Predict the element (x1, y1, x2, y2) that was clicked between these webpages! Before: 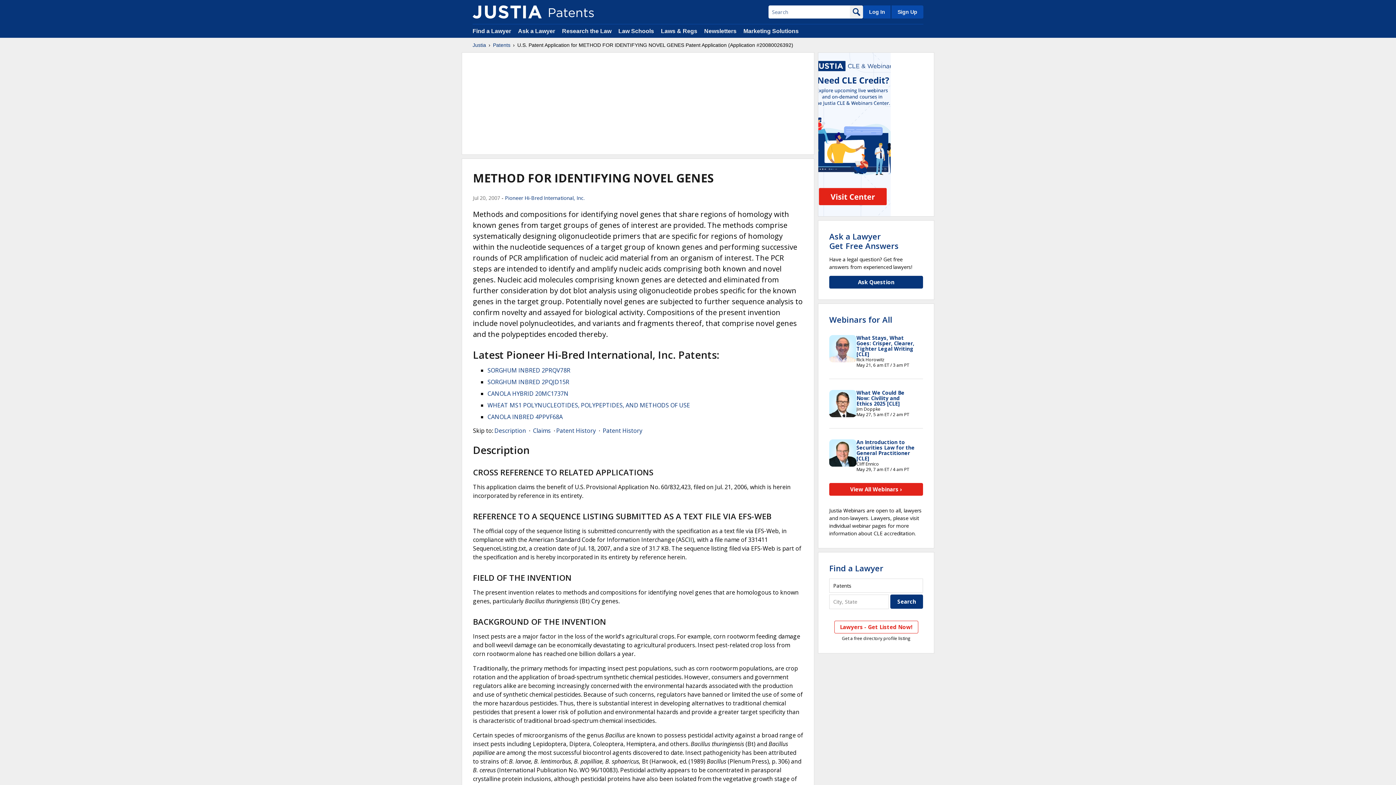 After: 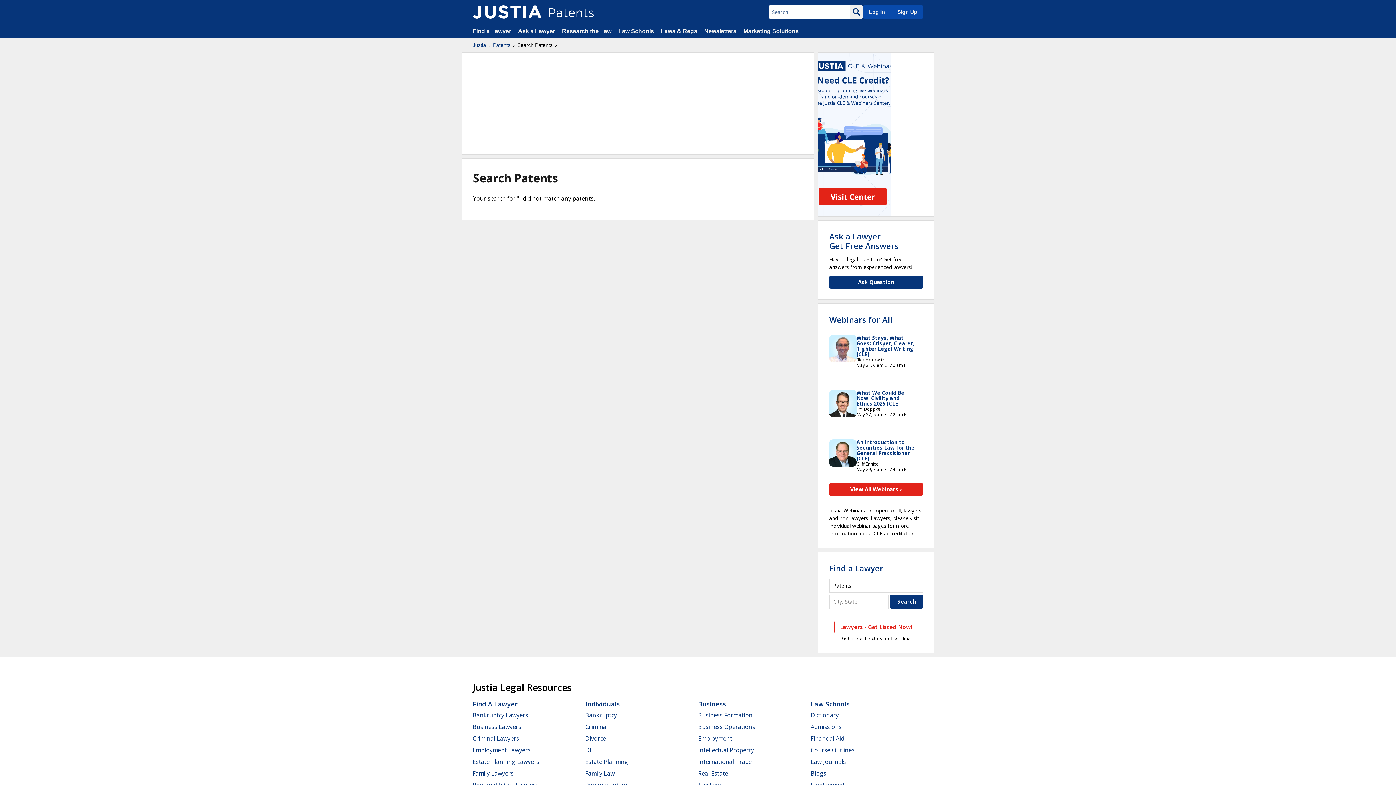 Action: bbox: (850, 5, 863, 18)